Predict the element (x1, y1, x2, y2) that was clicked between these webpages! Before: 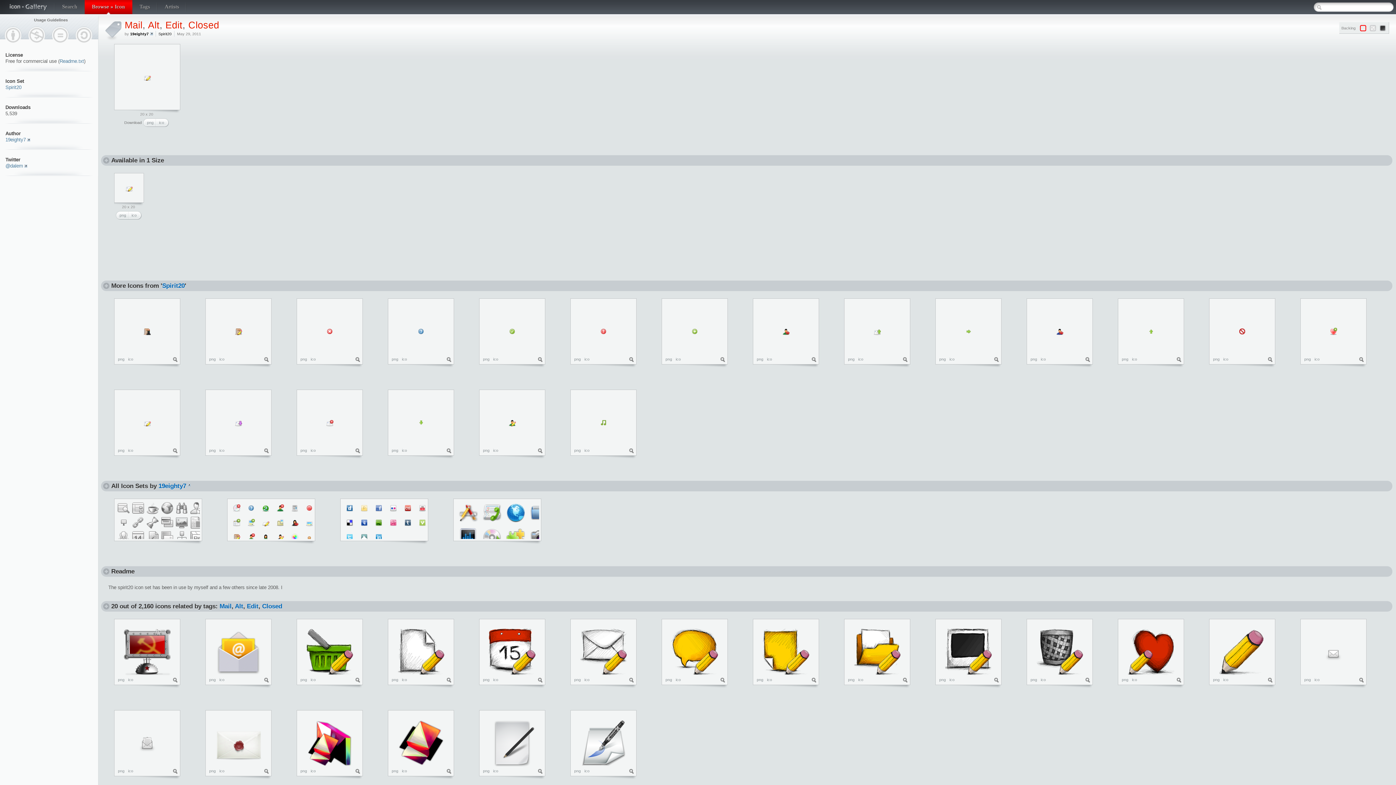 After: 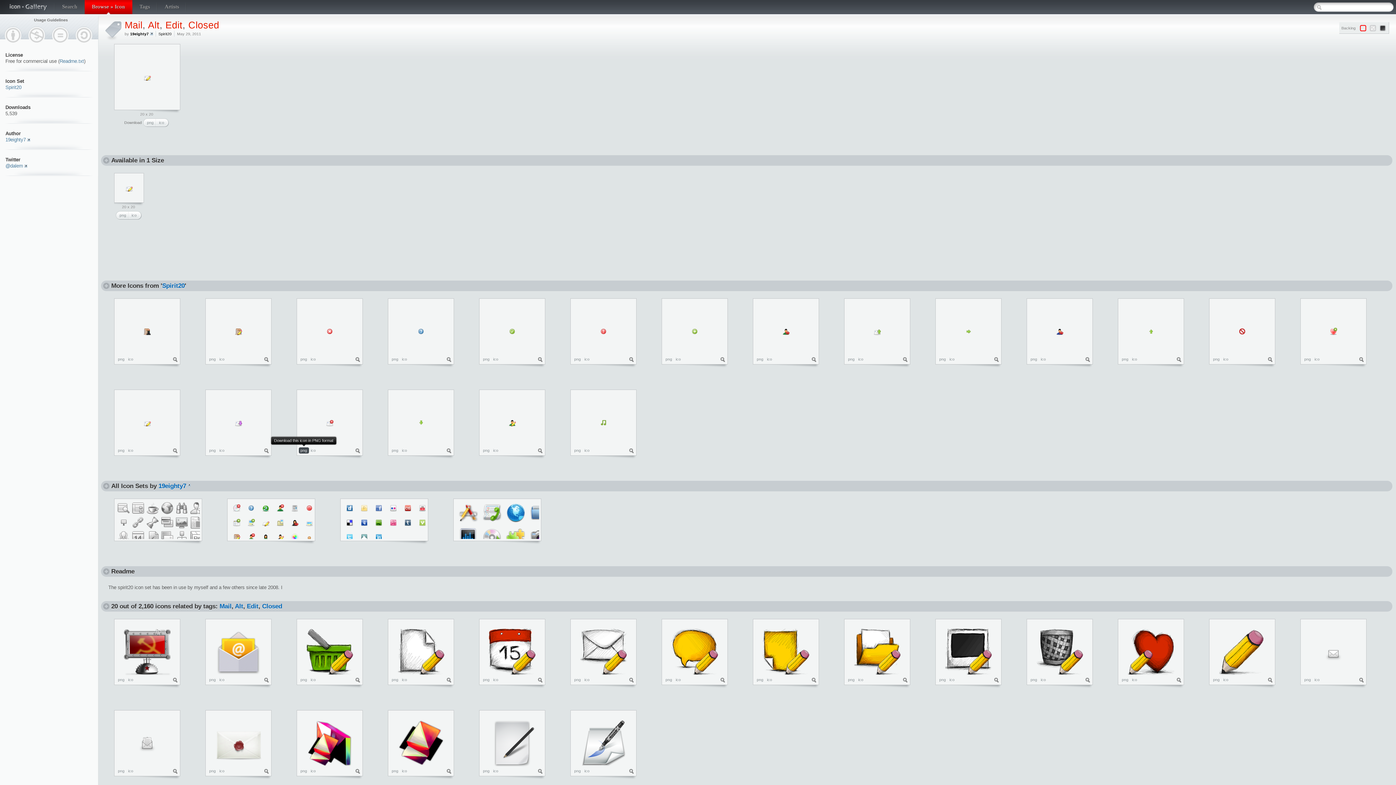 Action: label: png bbox: (298, 447, 308, 453)